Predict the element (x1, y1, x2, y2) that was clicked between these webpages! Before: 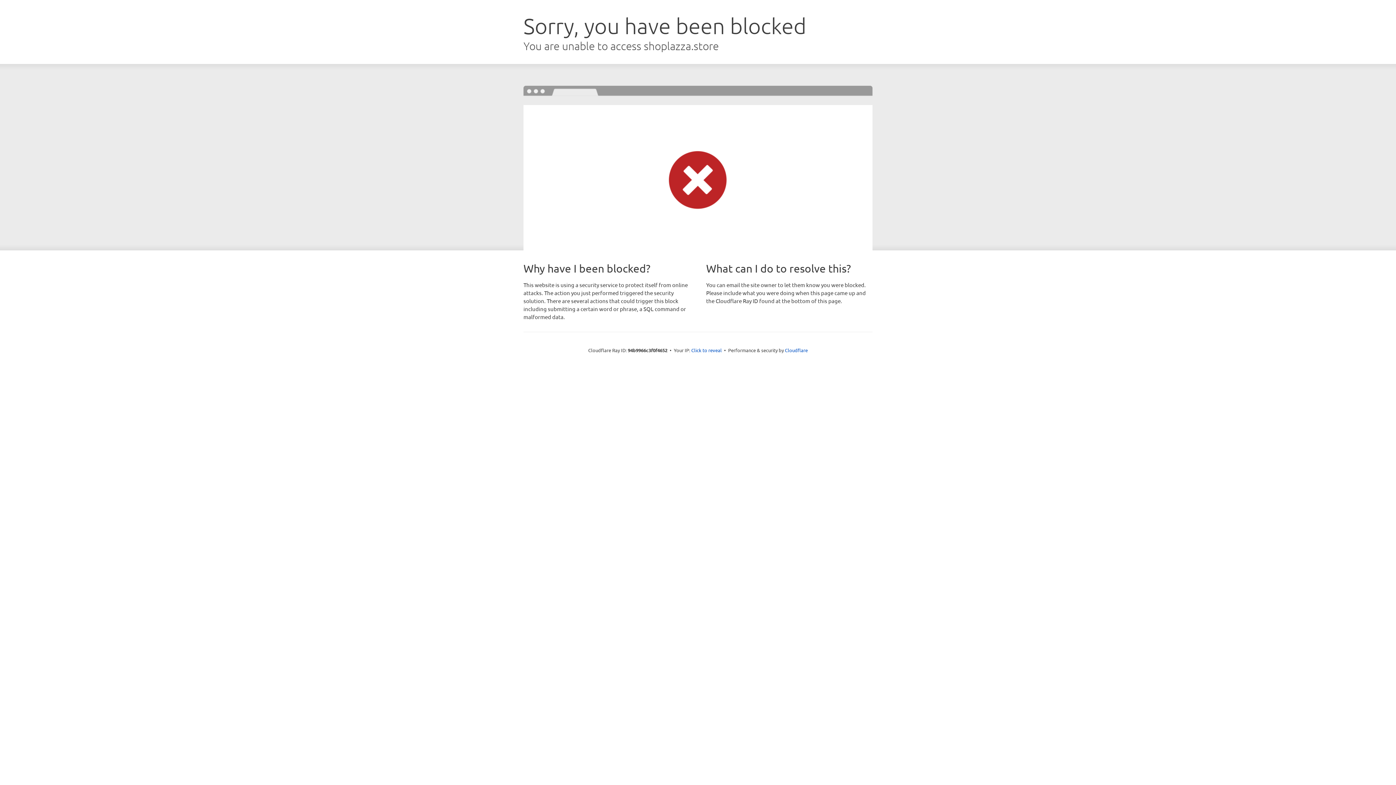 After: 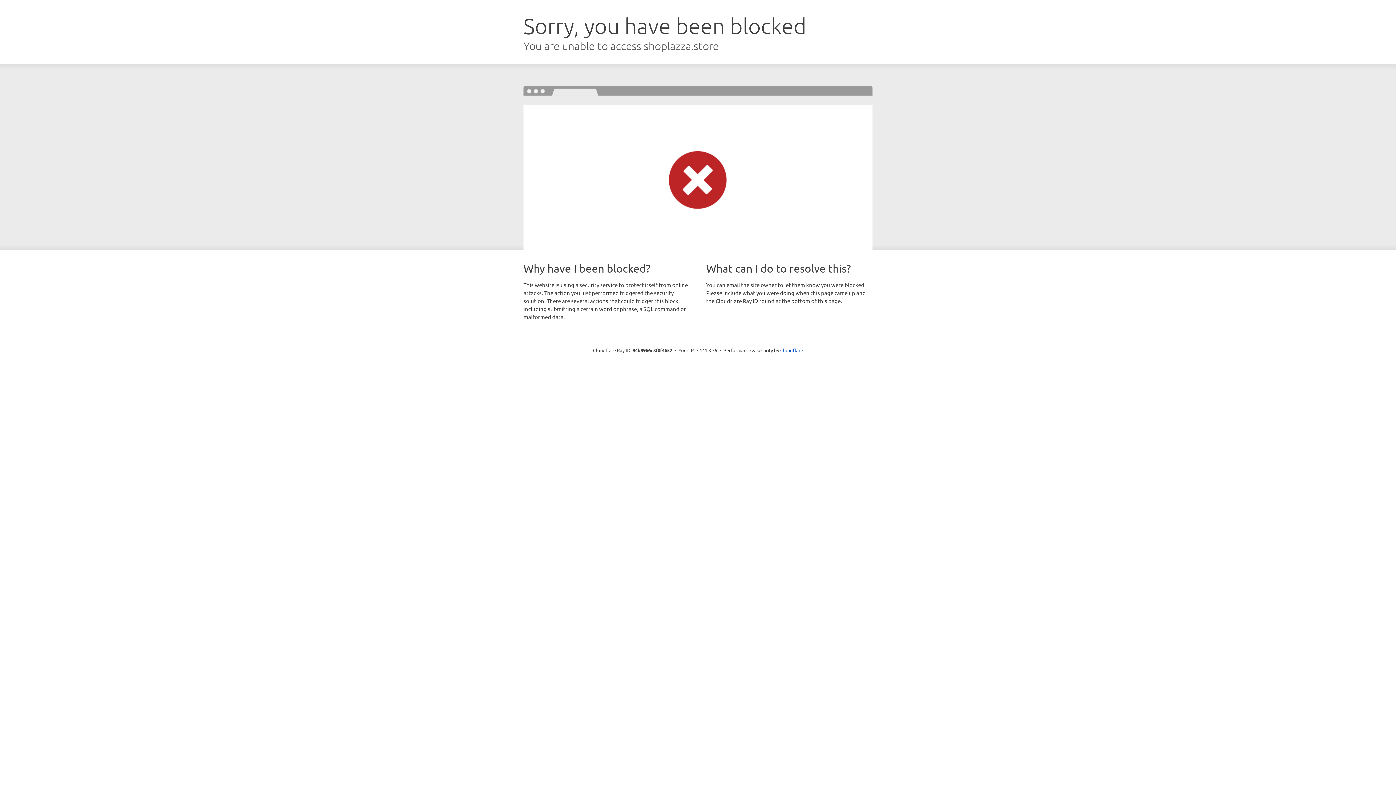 Action: label: Click to reveal bbox: (691, 346, 722, 353)